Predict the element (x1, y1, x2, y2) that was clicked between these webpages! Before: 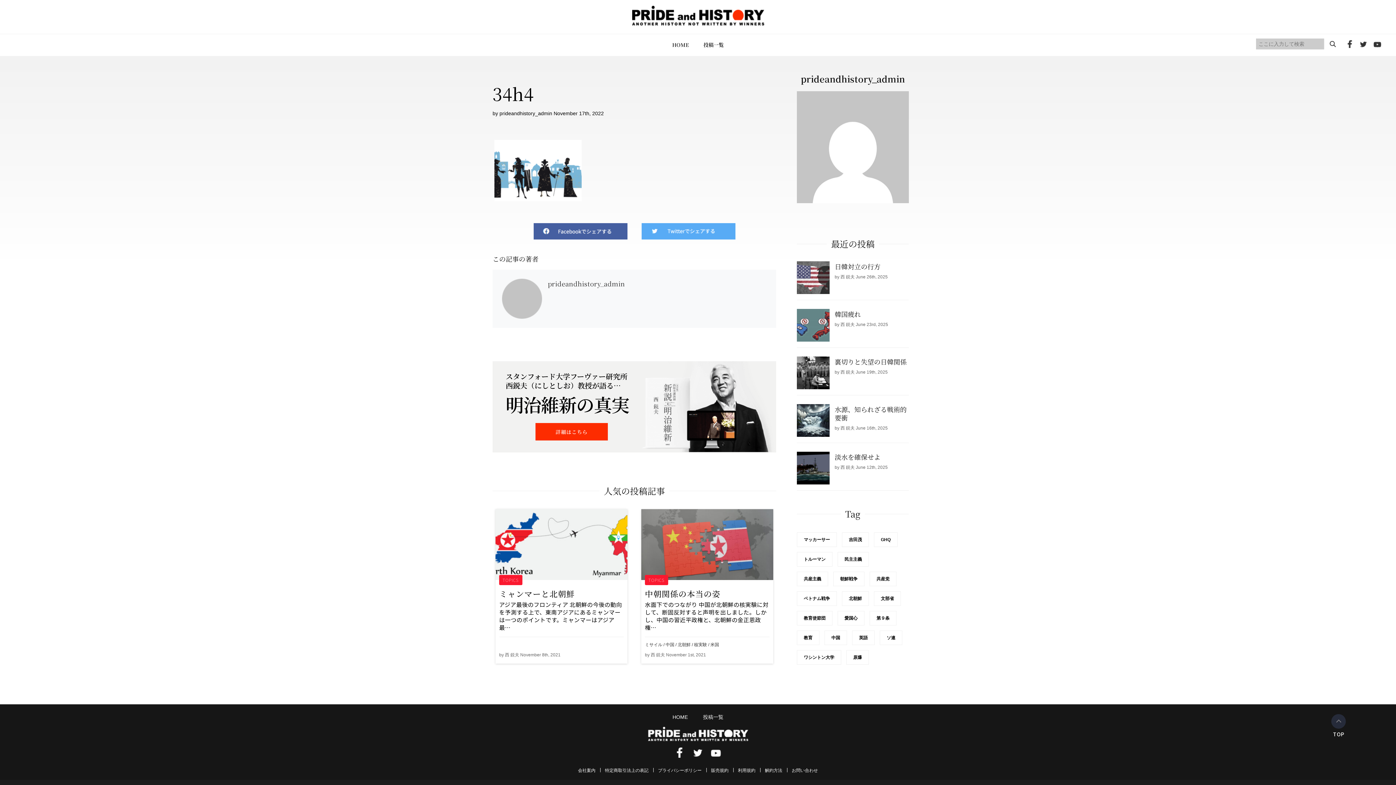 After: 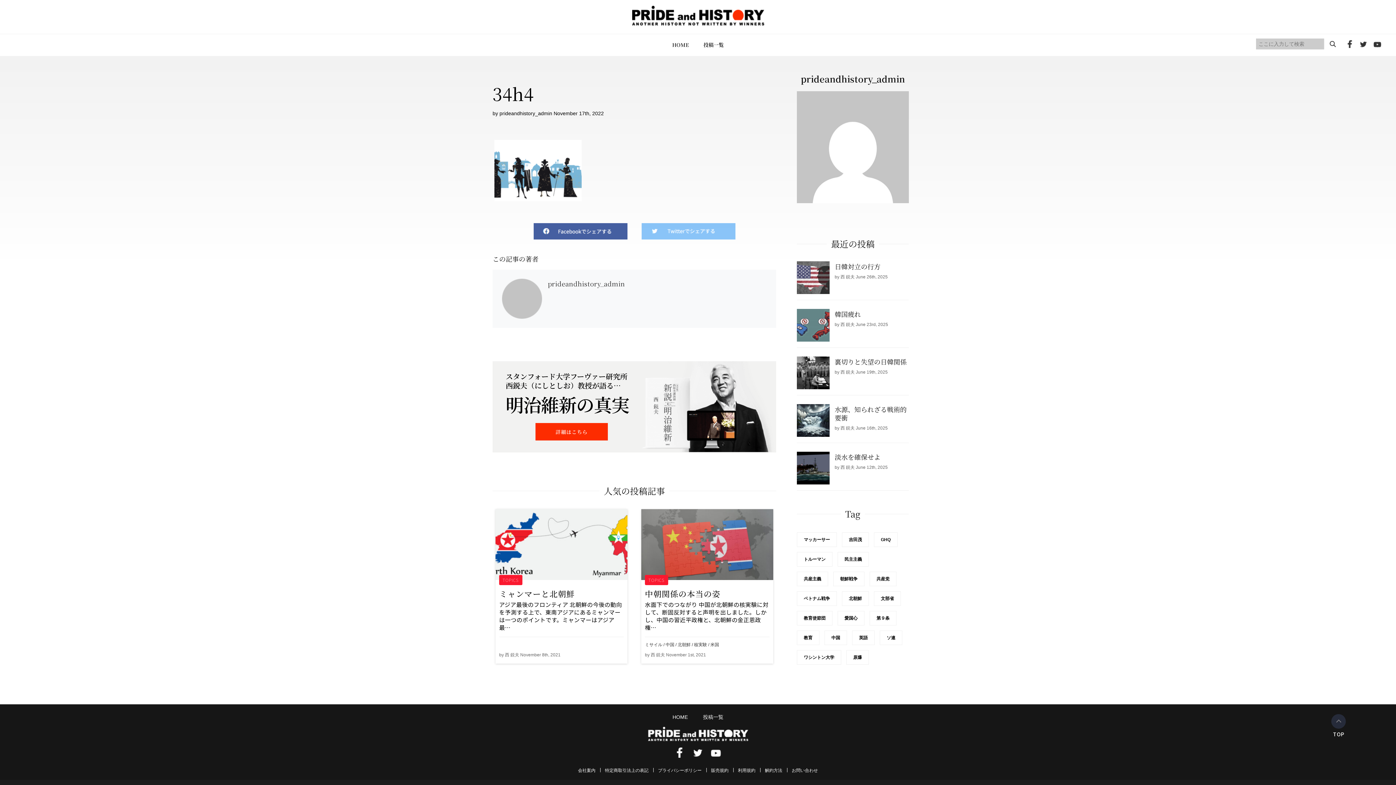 Action: bbox: (641, 232, 735, 238)